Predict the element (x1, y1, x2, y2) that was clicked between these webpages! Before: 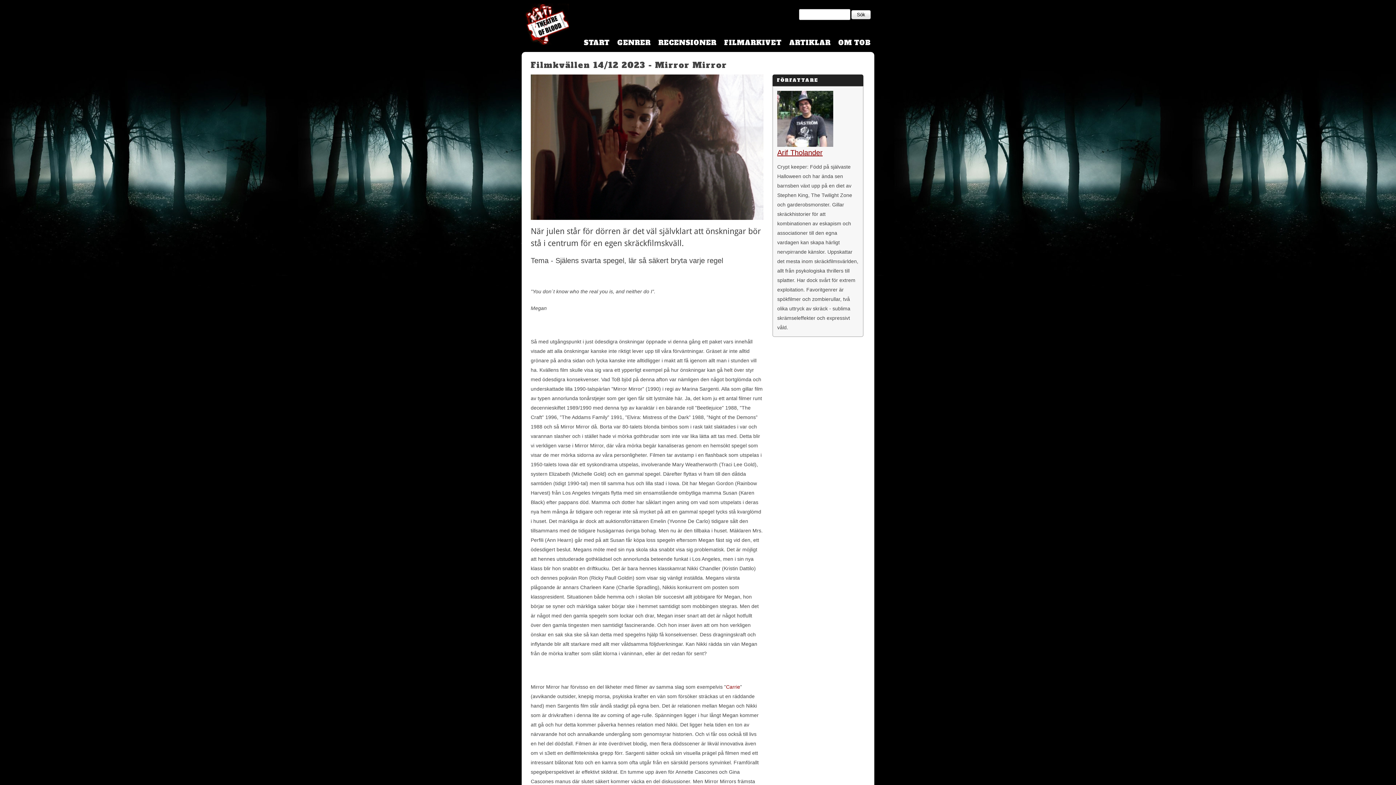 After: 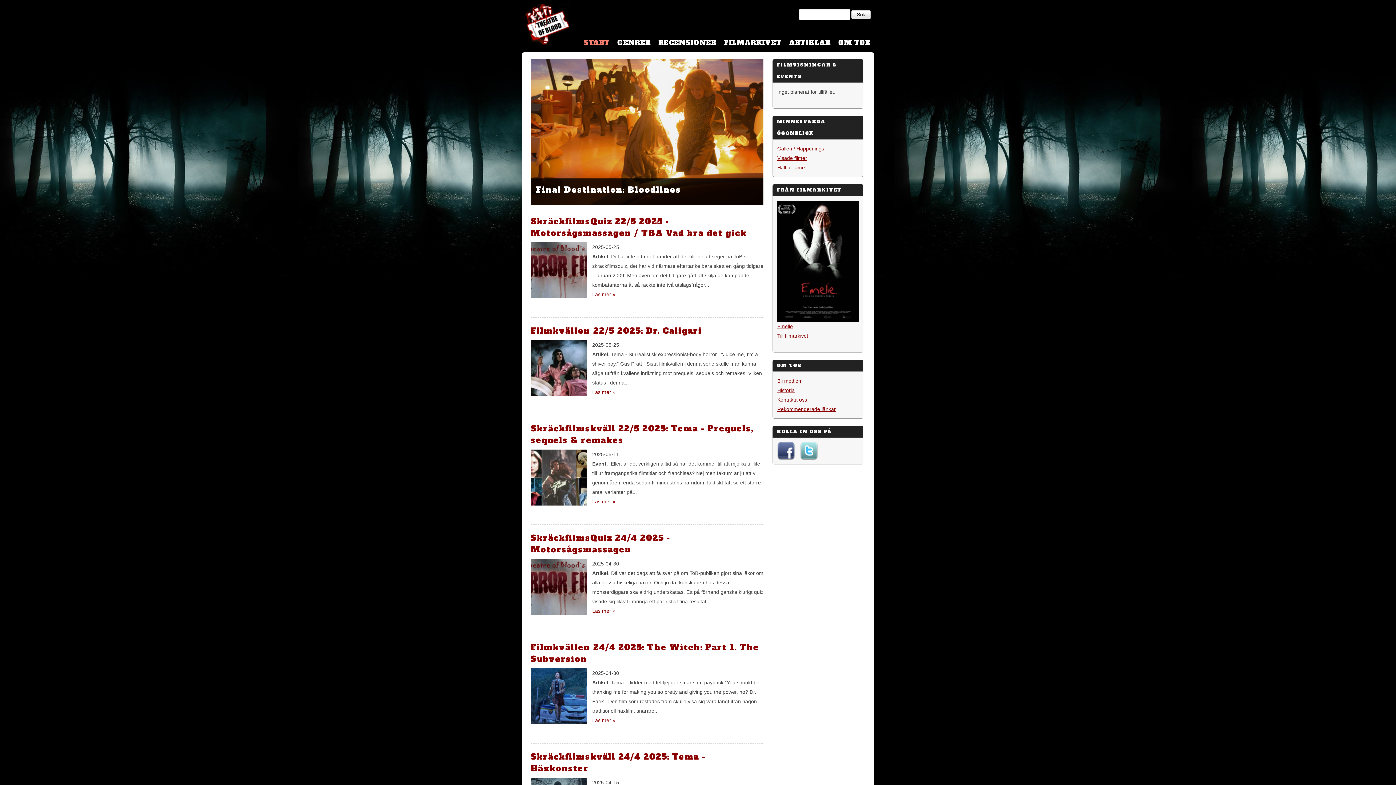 Action: bbox: (584, 38, 609, 47) label: START